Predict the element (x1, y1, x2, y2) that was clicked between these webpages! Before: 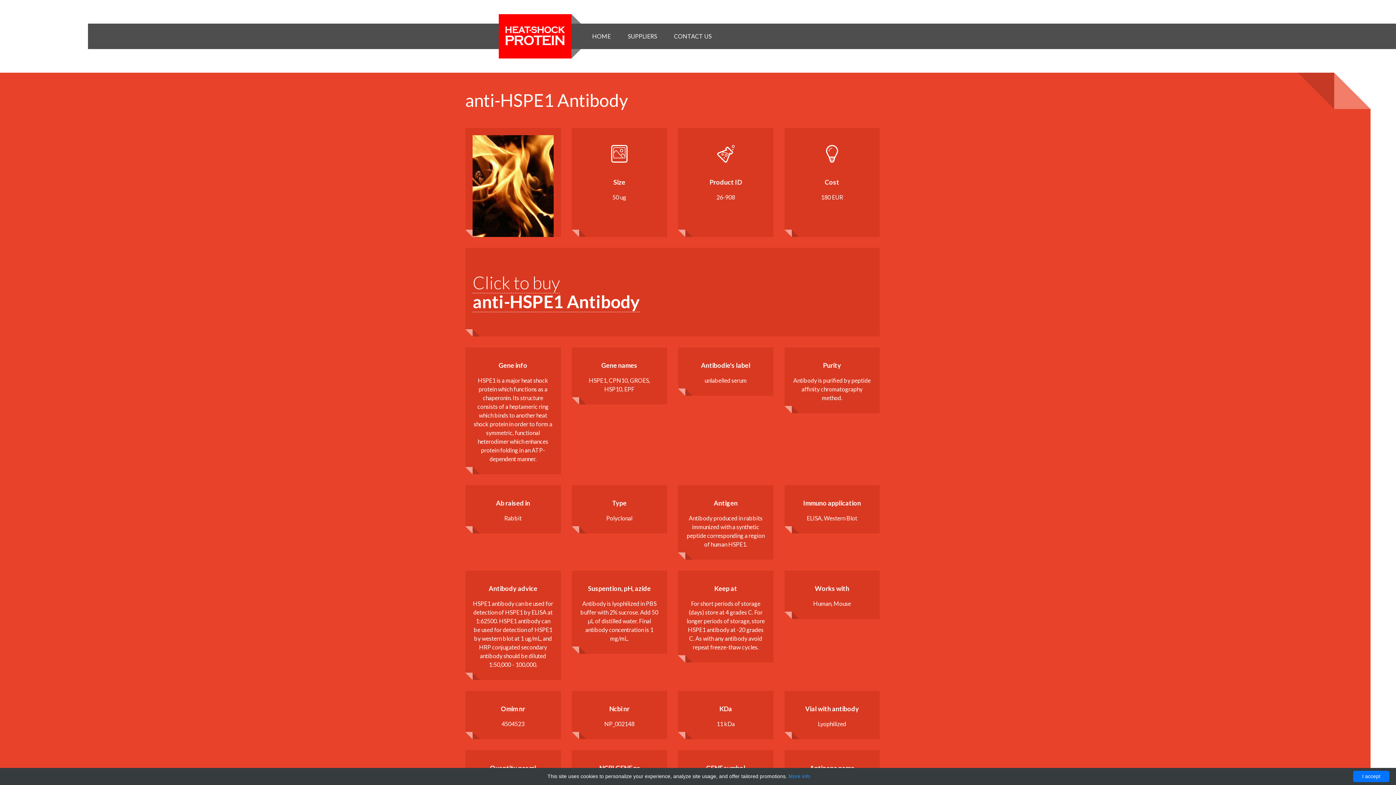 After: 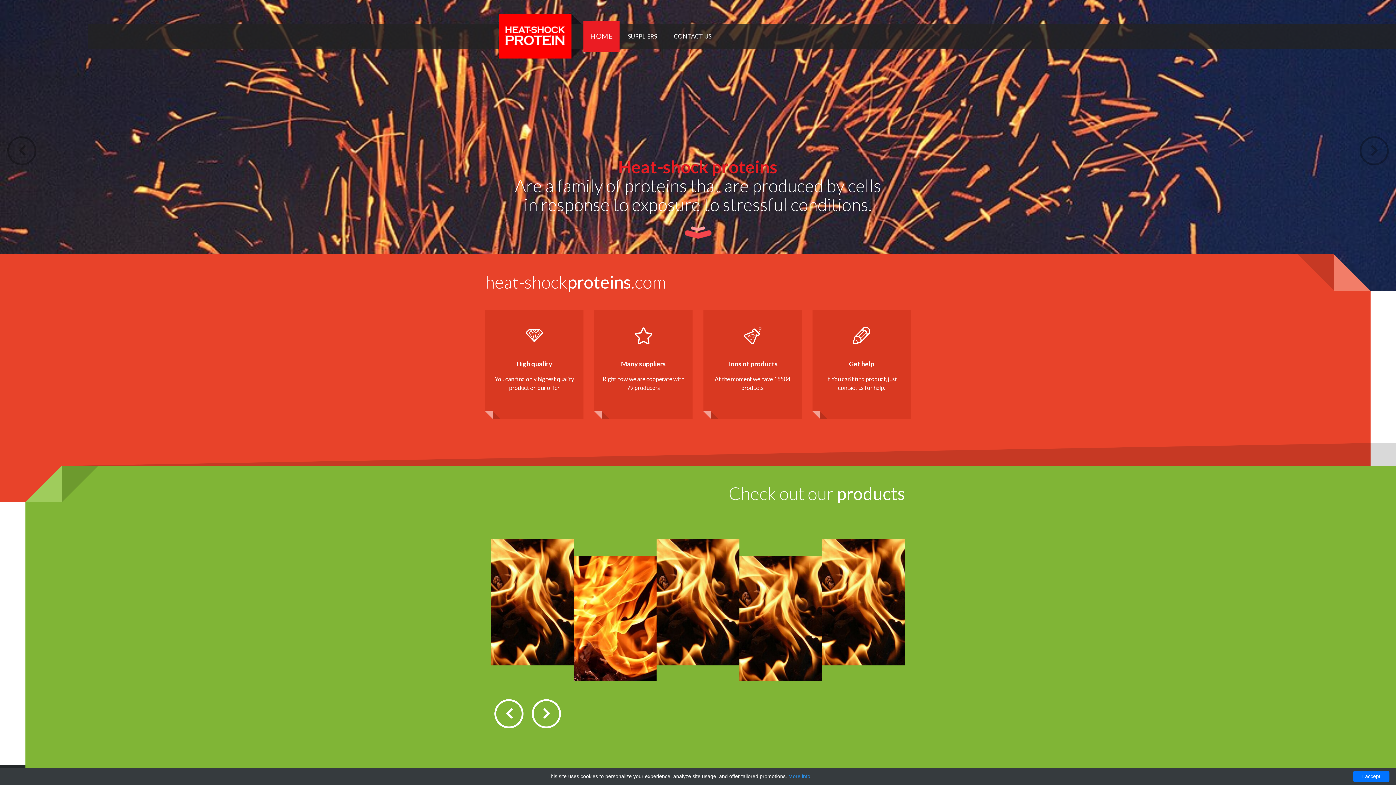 Action: label: HOME bbox: (586, 23, 616, 49)